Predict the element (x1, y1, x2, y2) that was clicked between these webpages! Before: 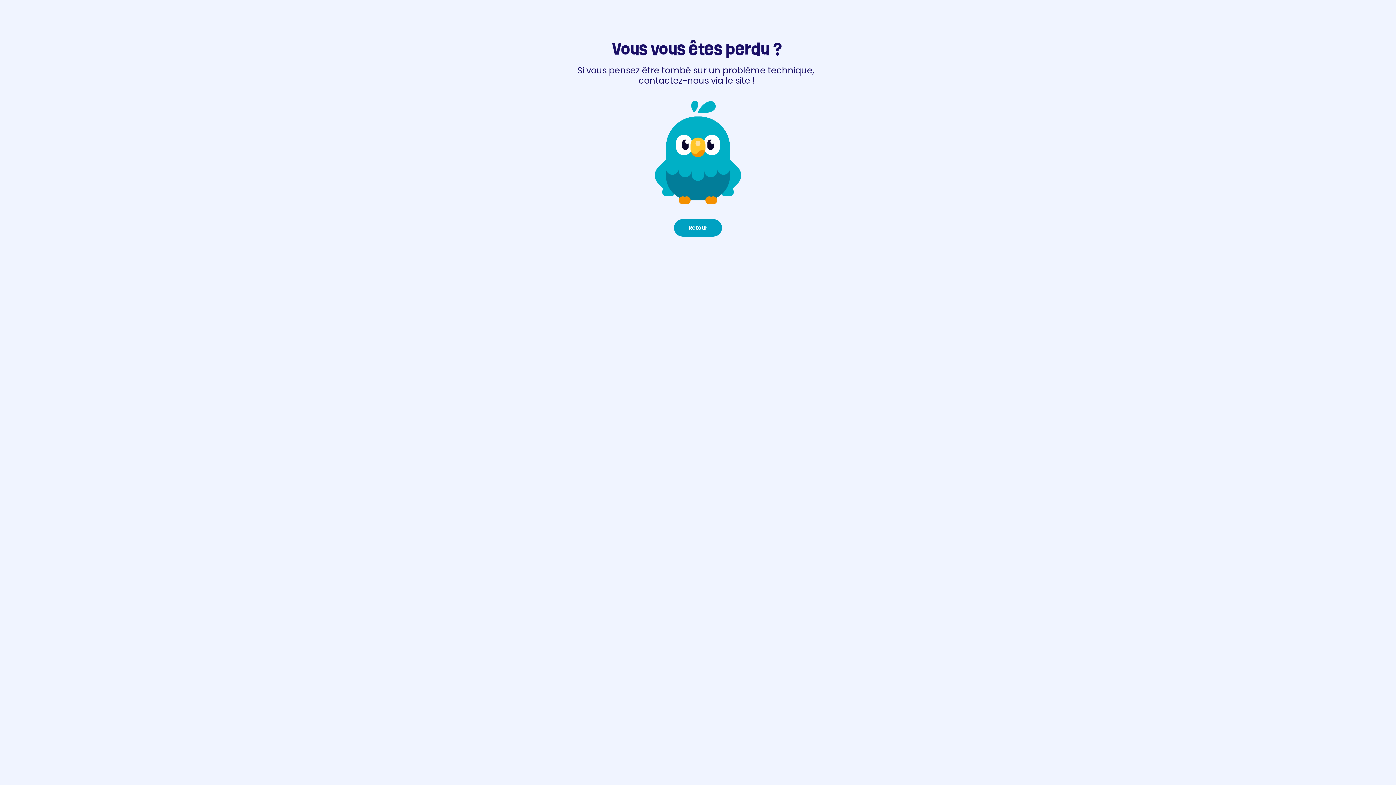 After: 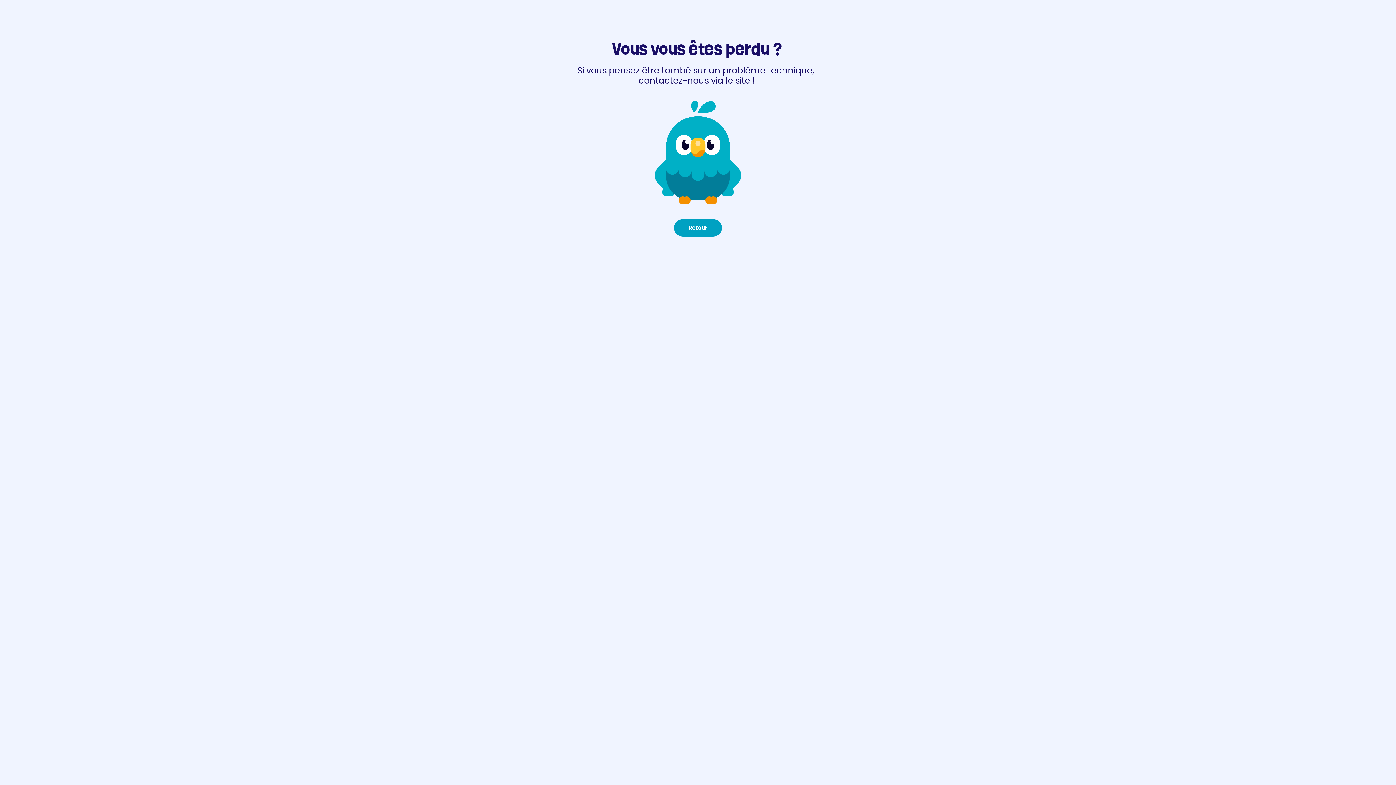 Action: label: Retour bbox: (674, 219, 722, 236)